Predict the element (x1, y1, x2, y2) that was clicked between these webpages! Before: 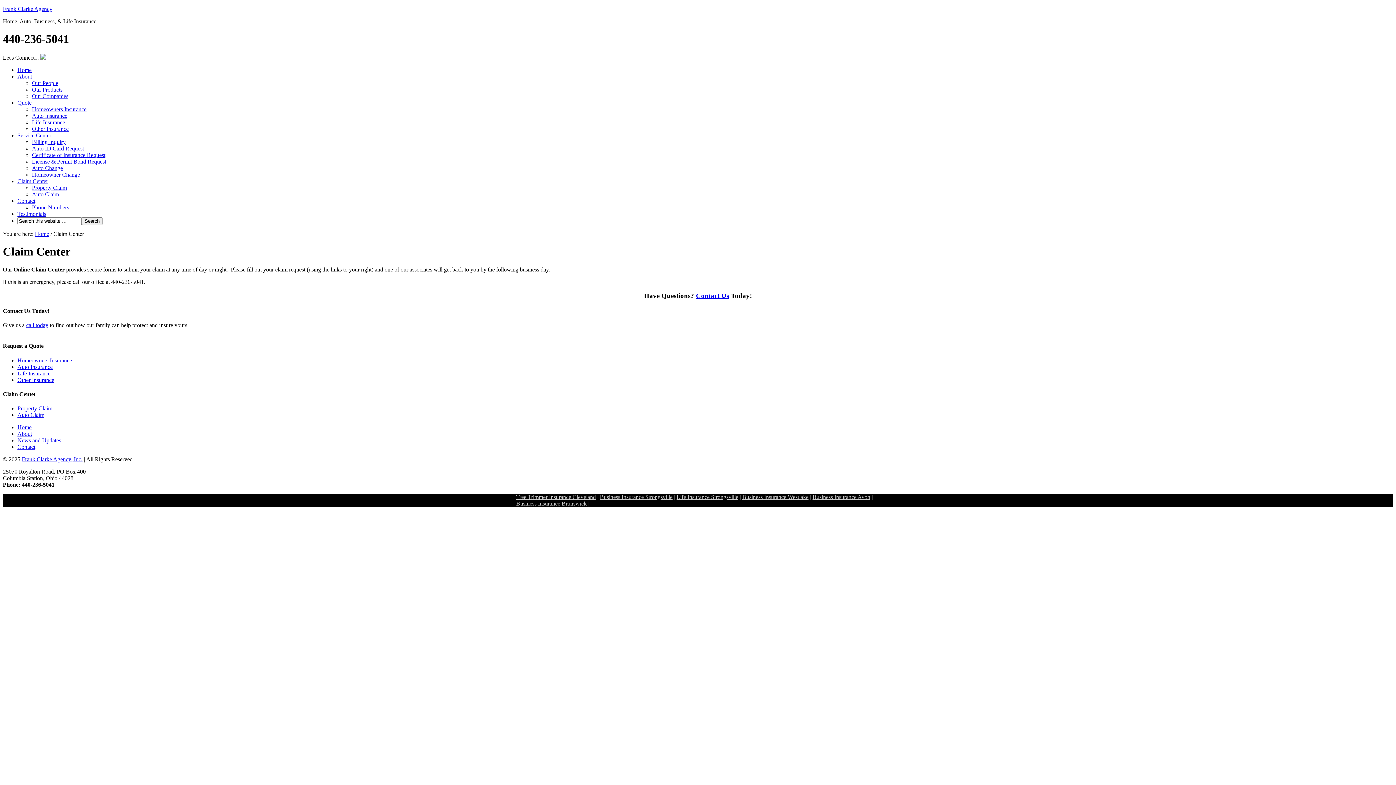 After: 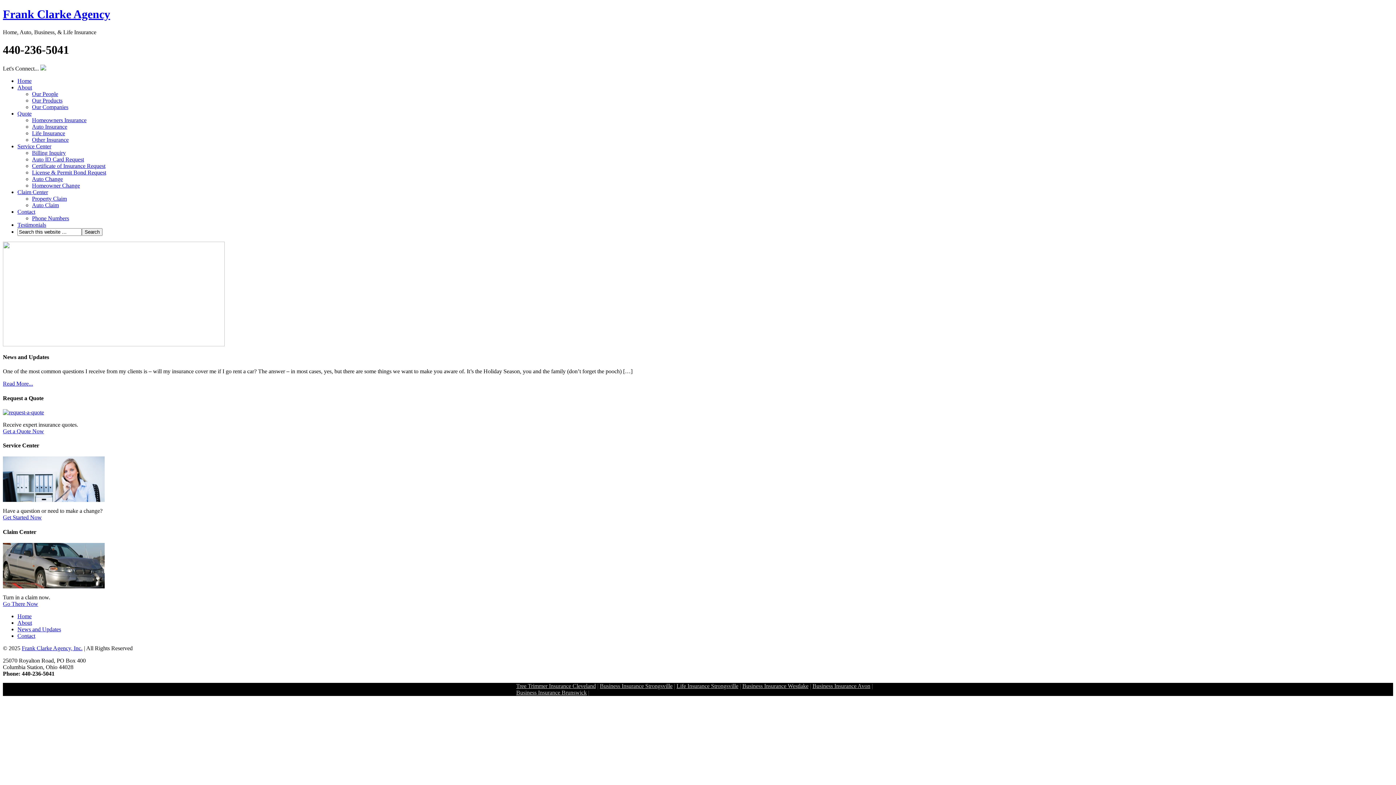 Action: label: Home bbox: (17, 424, 31, 430)